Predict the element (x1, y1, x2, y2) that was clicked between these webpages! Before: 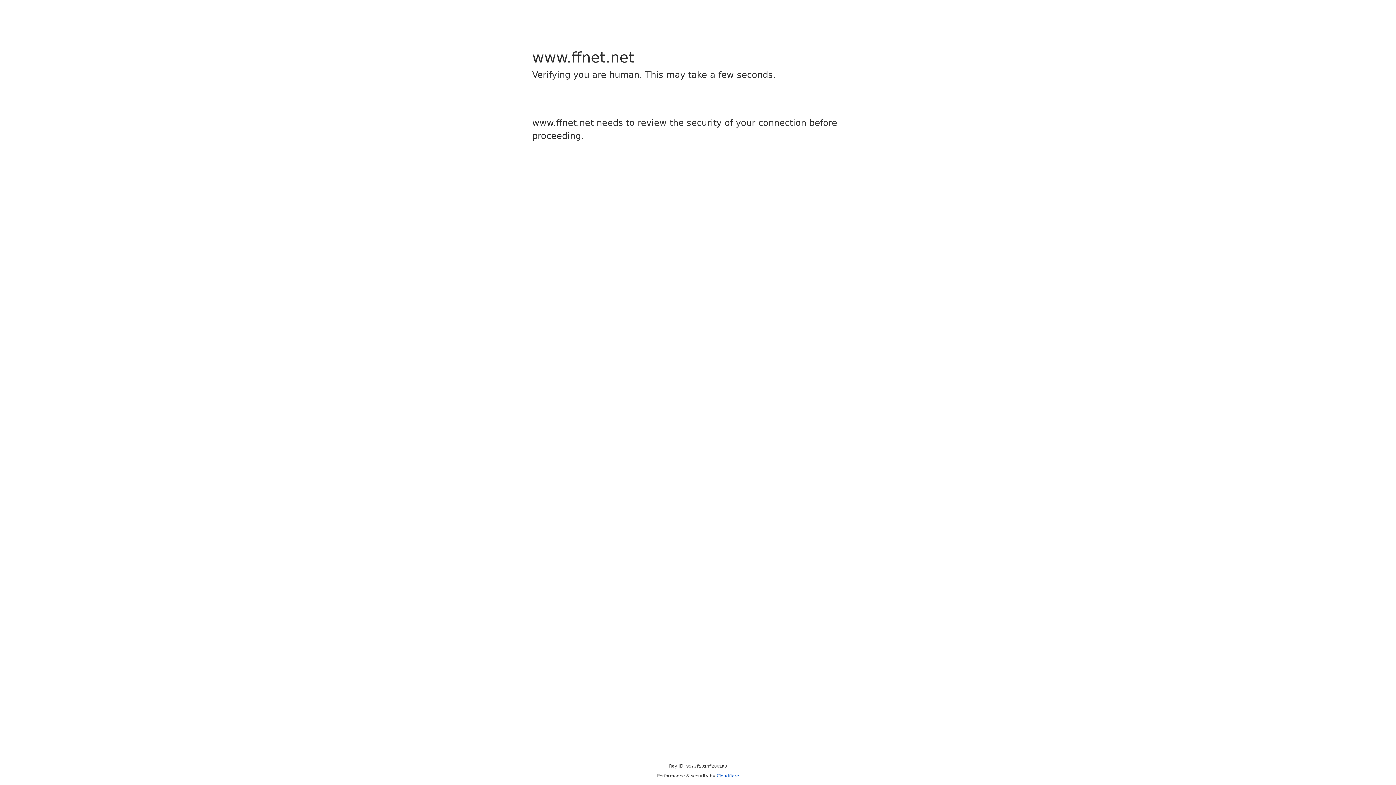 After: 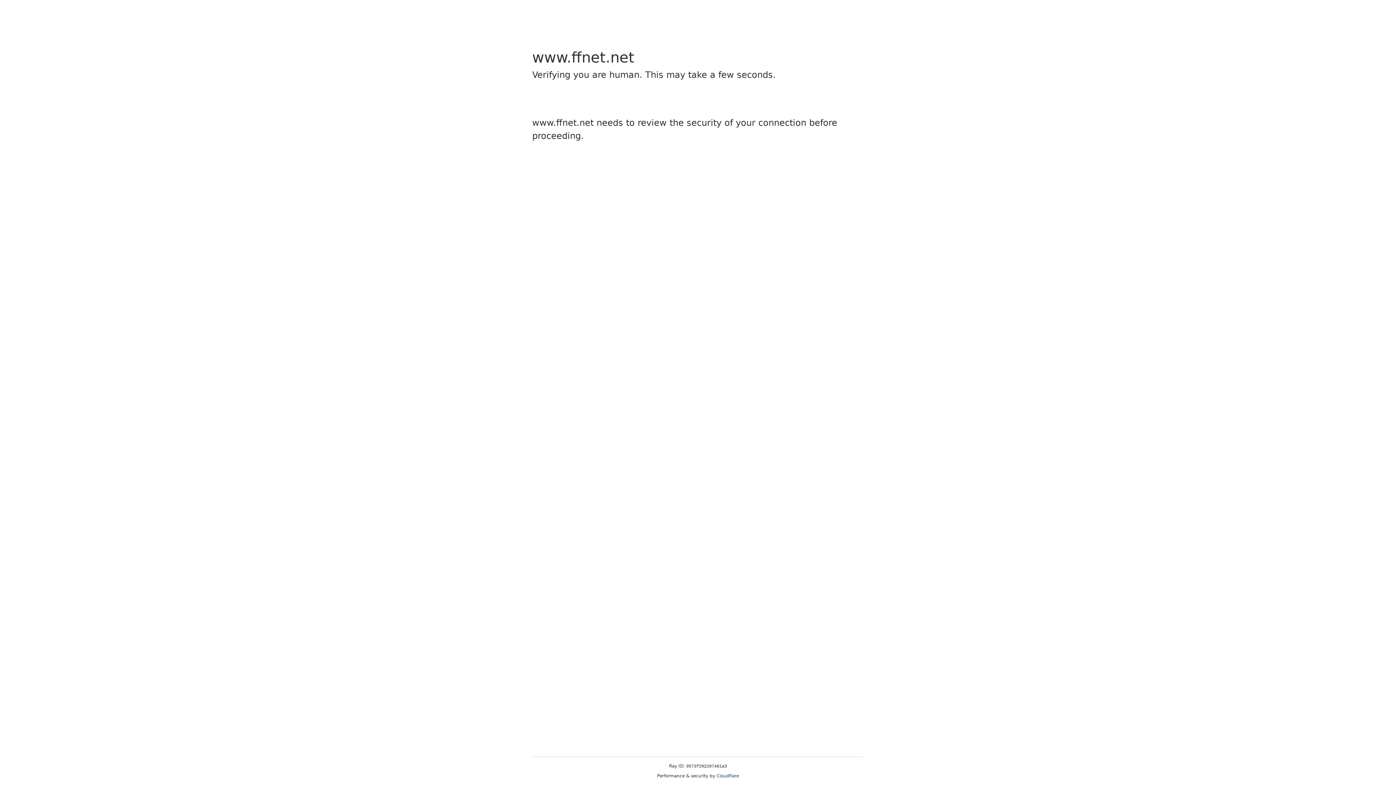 Action: bbox: (716, 773, 739, 778) label: Cloudflare